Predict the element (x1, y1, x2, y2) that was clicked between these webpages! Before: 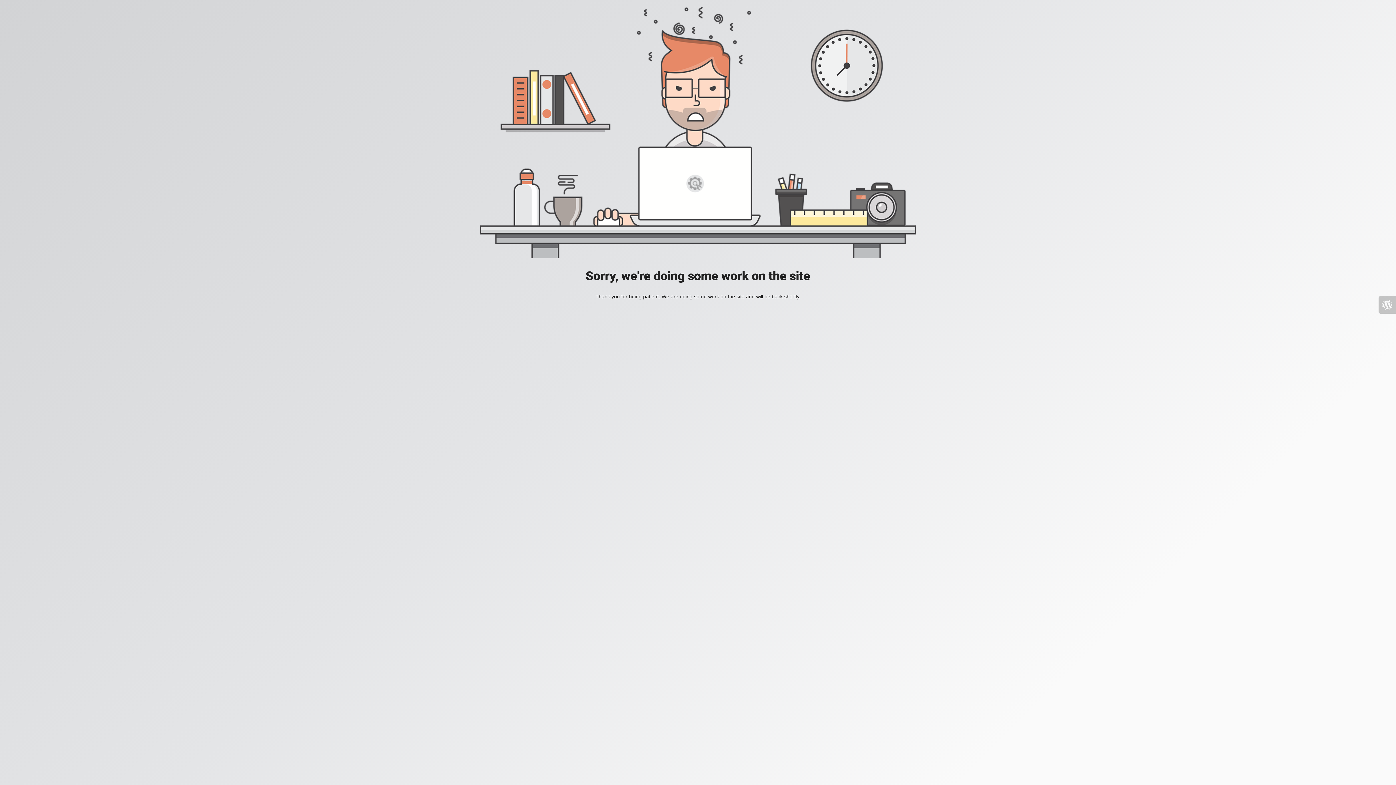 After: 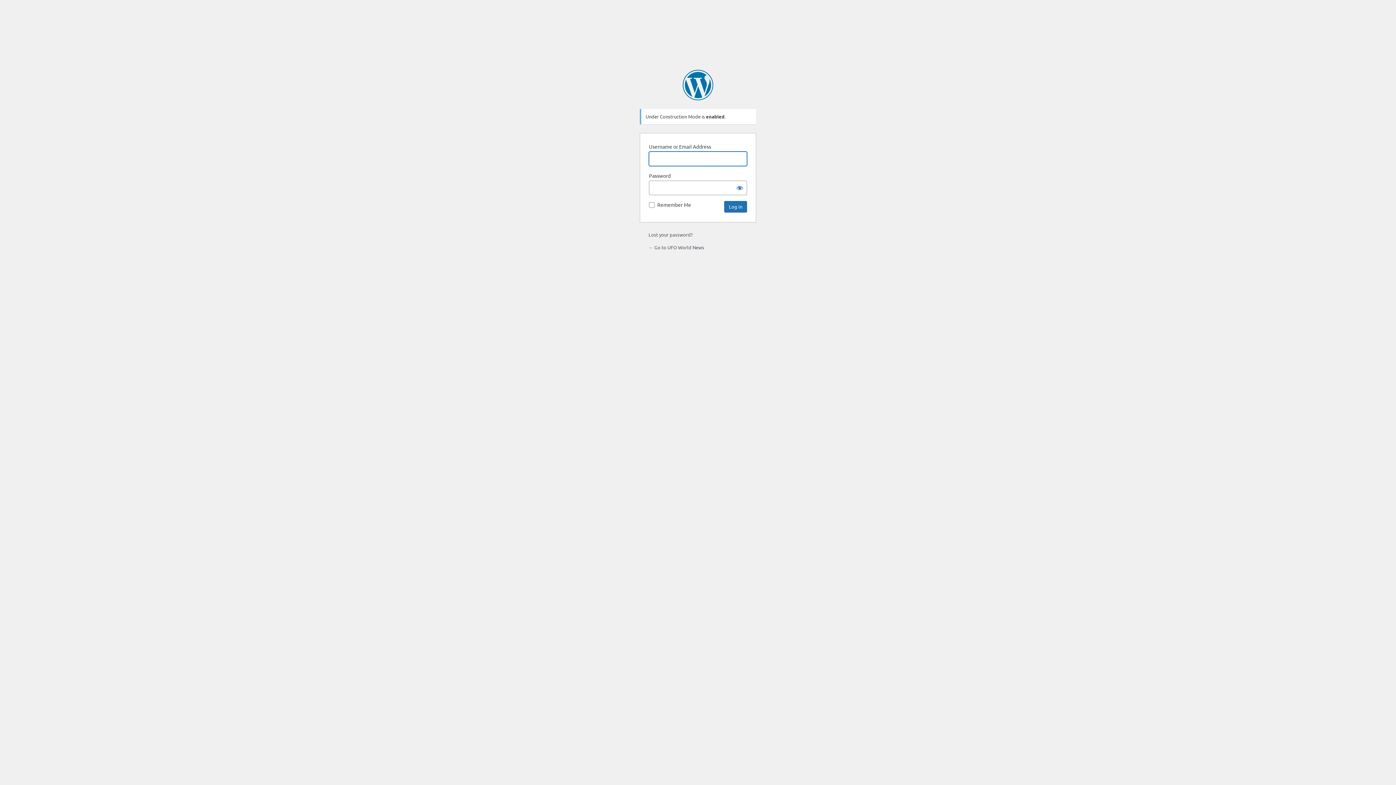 Action: bbox: (1378, 296, 1396, 313)